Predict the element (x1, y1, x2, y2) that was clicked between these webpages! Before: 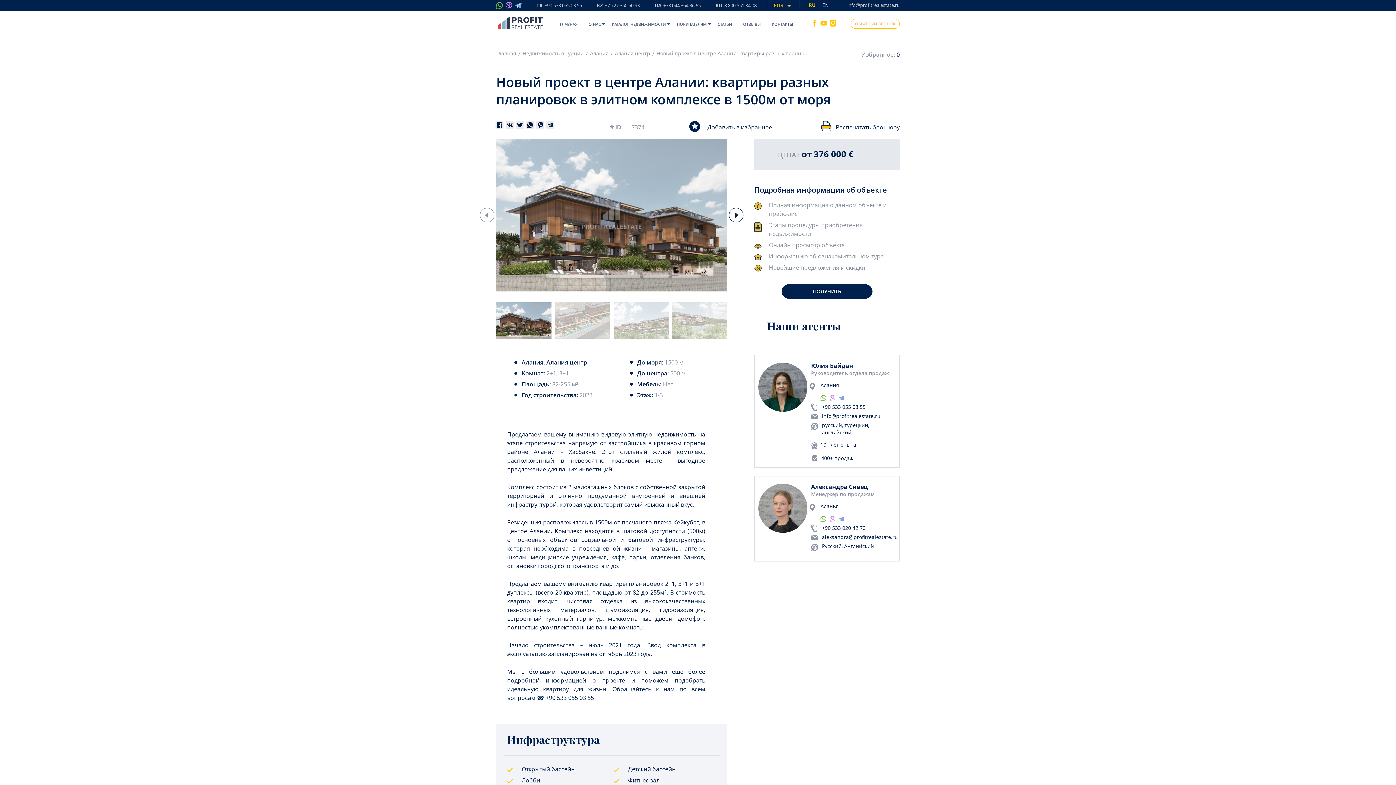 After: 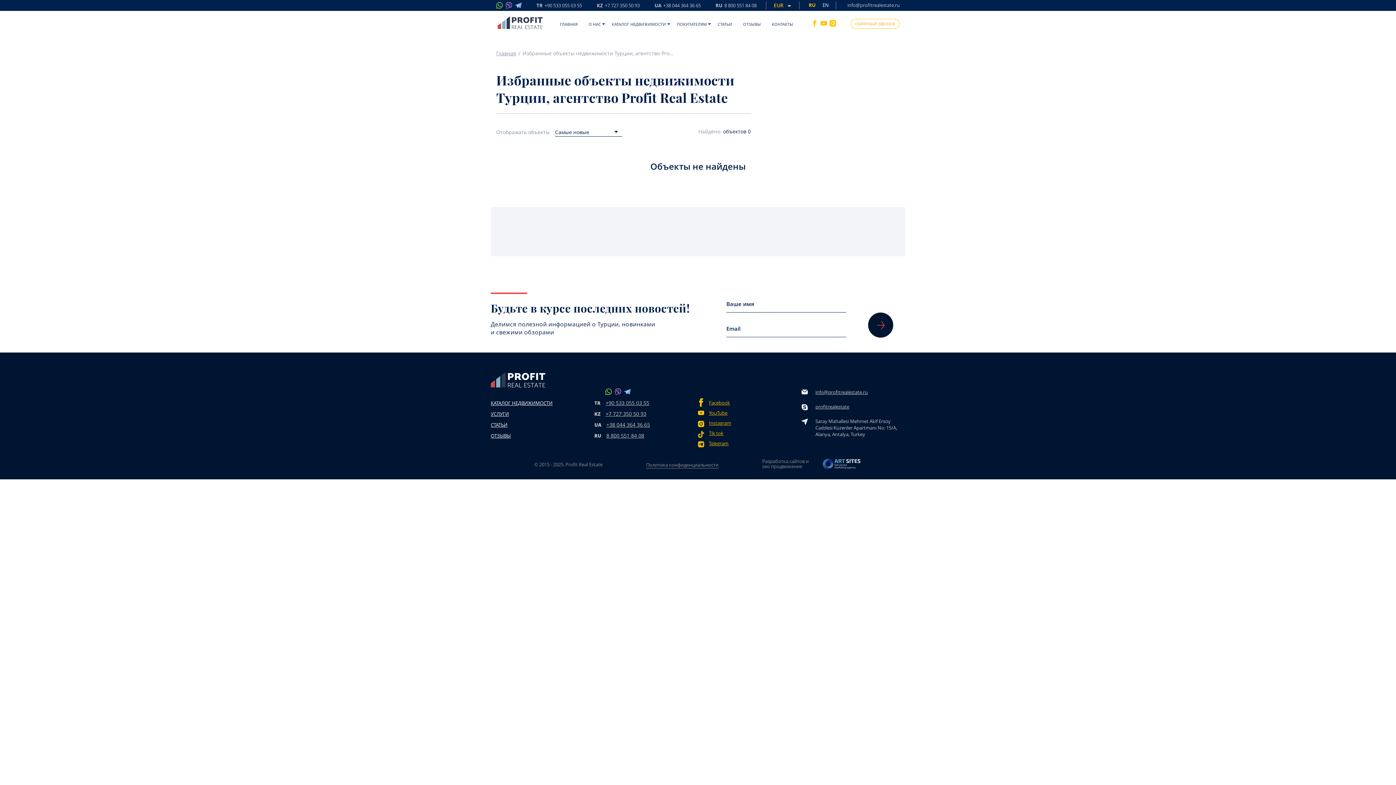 Action: bbox: (841, 50, 900, 58) label: Избранное: 0